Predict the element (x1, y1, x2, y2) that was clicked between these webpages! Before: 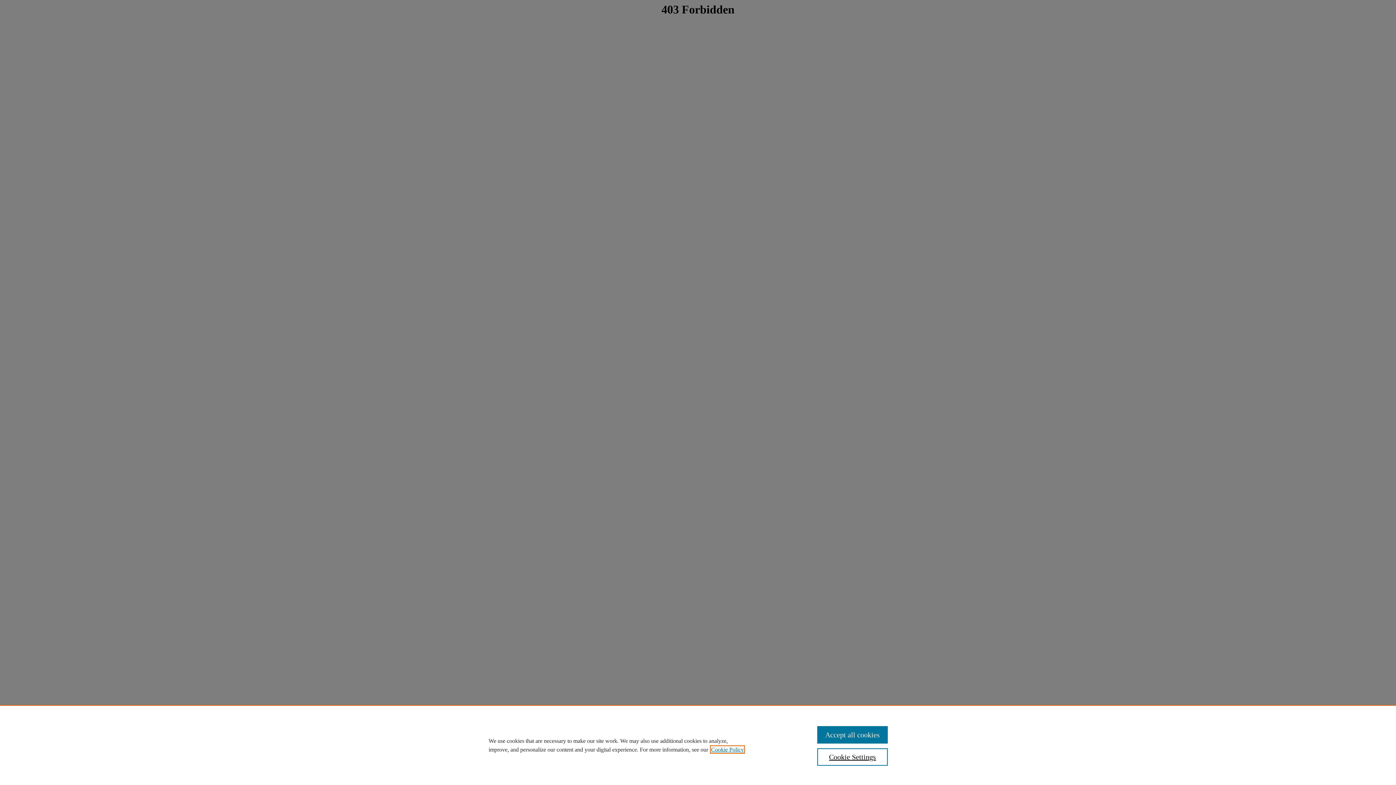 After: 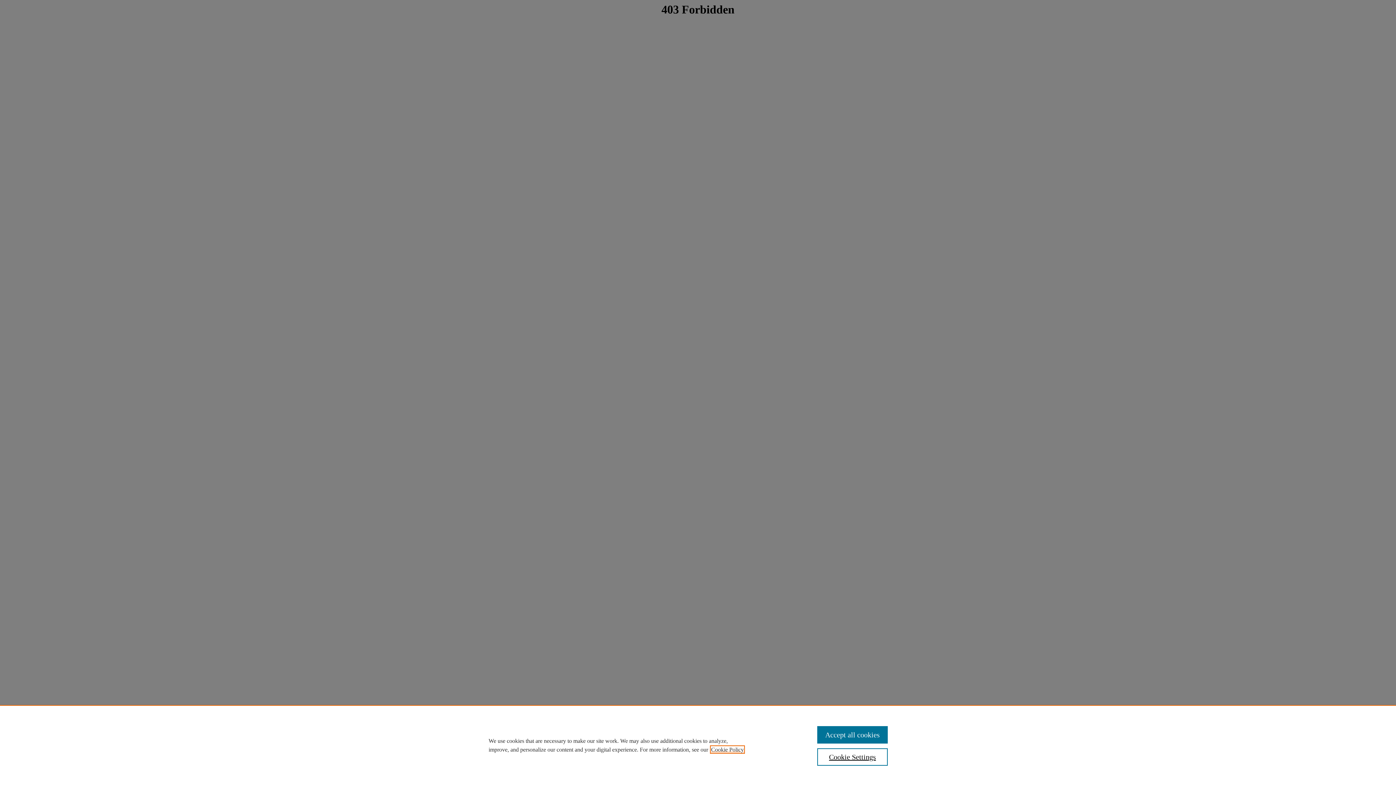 Action: bbox: (711, 746, 744, 753) label: , opens in a new tab